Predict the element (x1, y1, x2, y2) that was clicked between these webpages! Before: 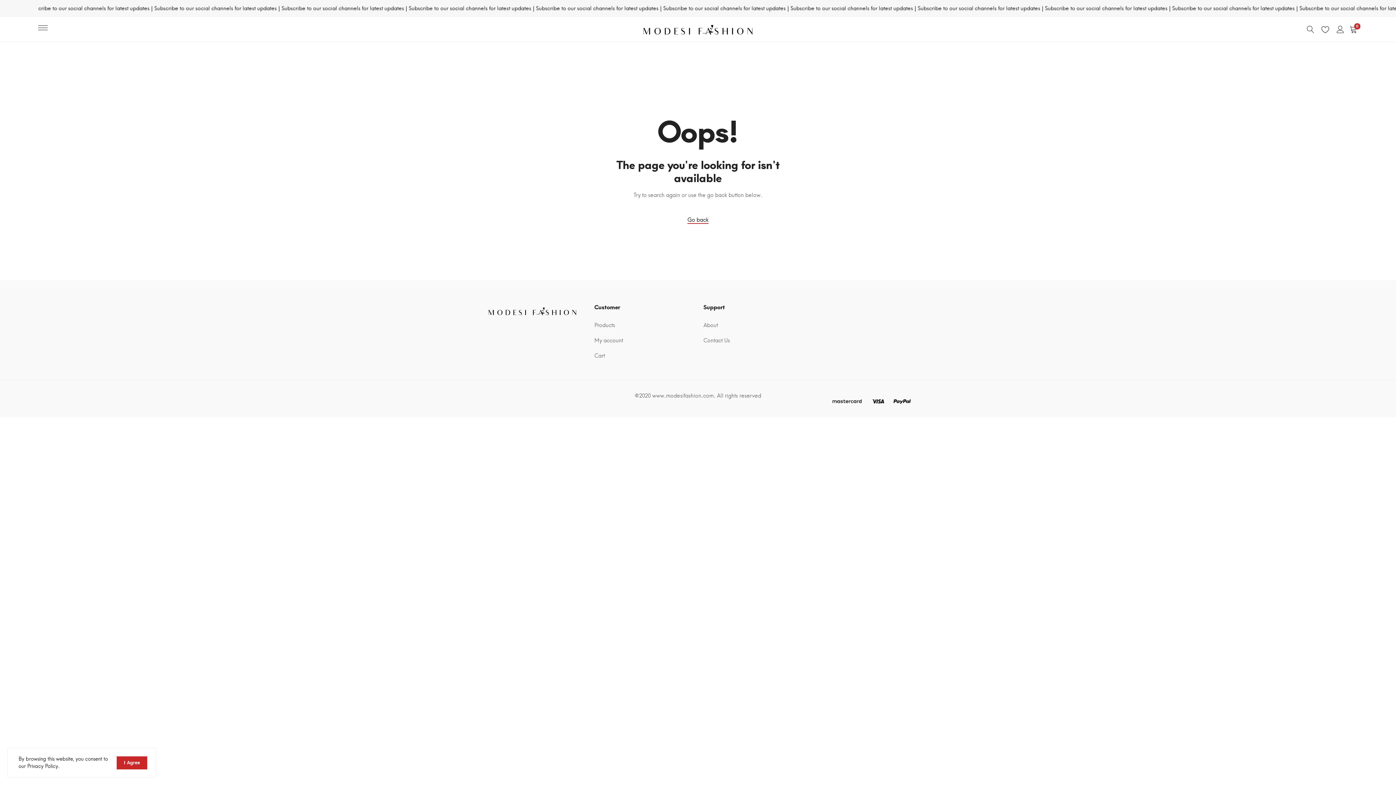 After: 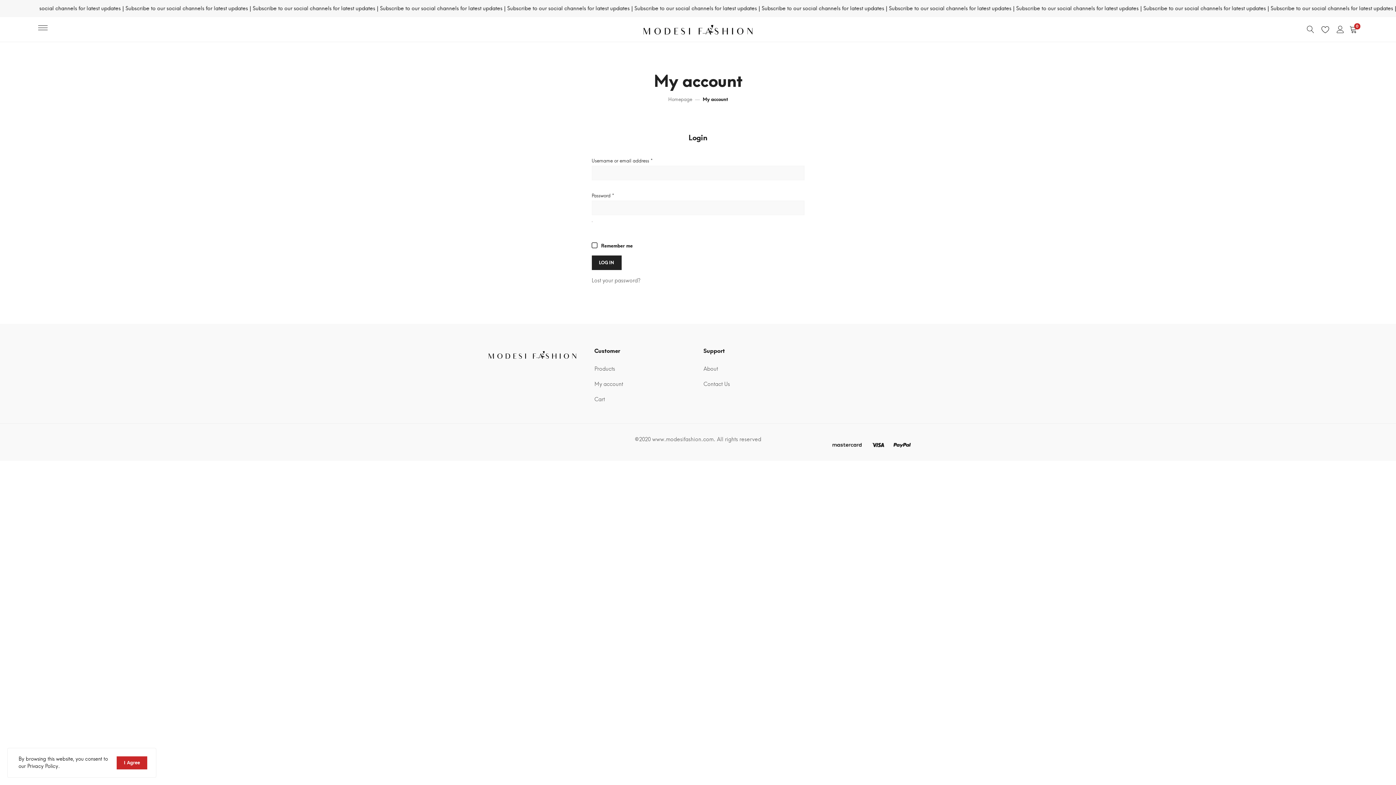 Action: bbox: (1337, 25, 1344, 33)